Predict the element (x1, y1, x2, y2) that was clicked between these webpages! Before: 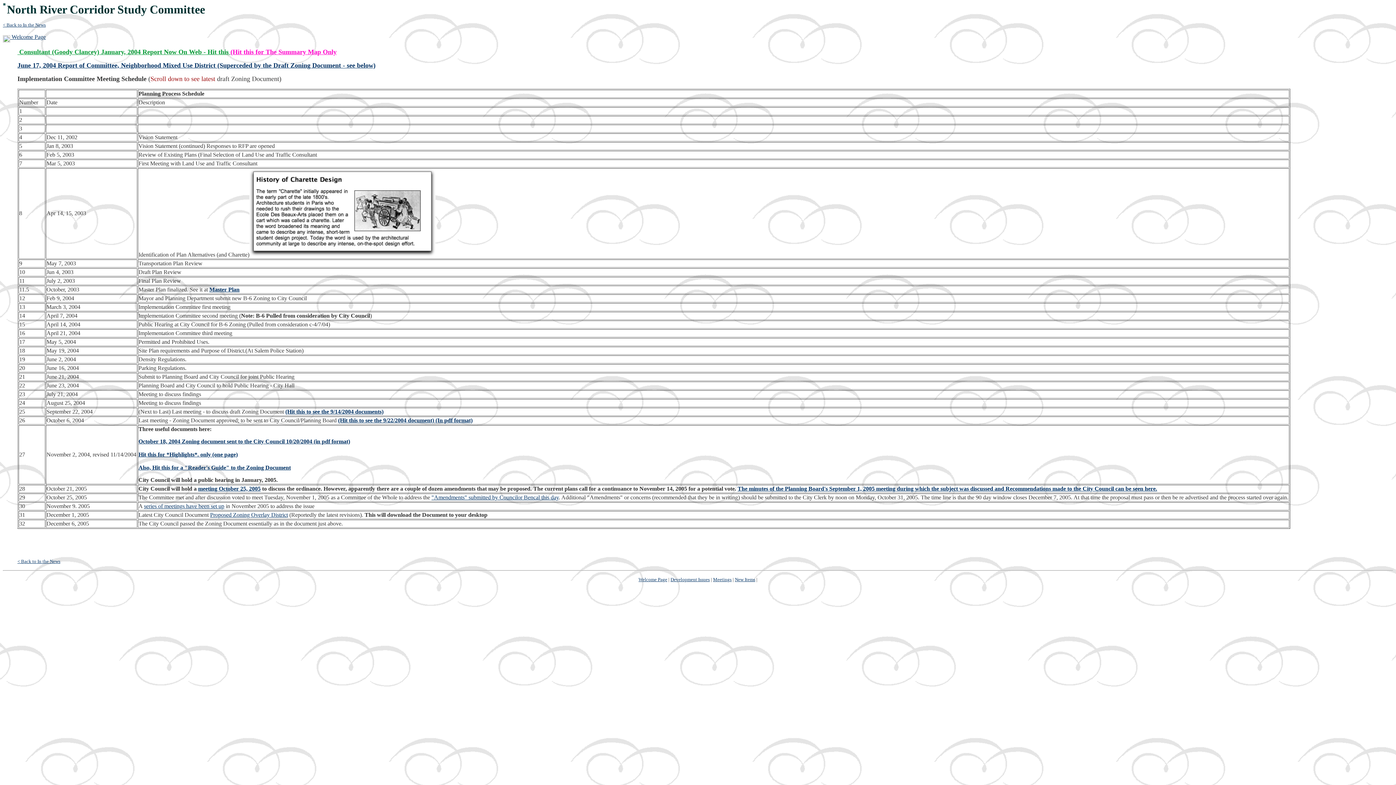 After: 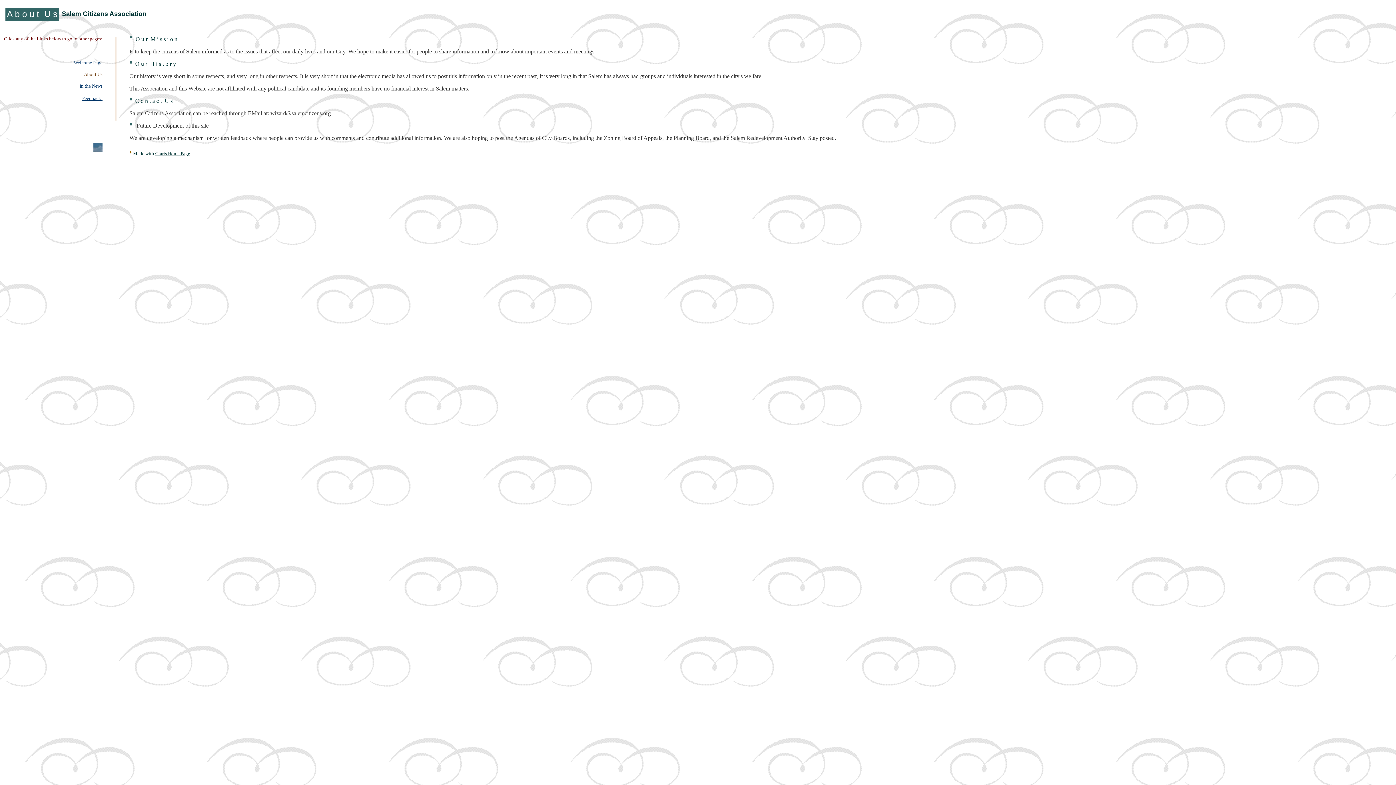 Action: bbox: (670, 576, 710, 582) label: Development Issues